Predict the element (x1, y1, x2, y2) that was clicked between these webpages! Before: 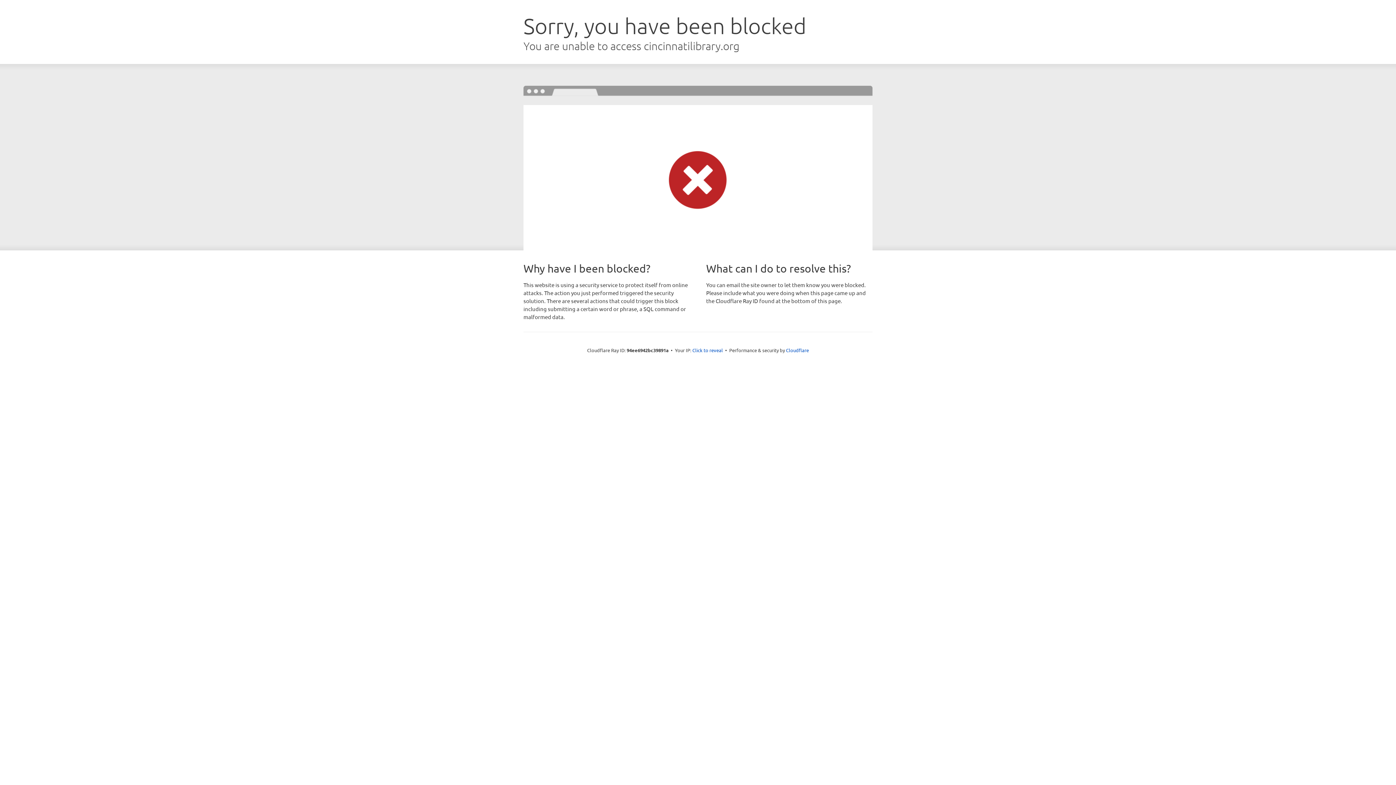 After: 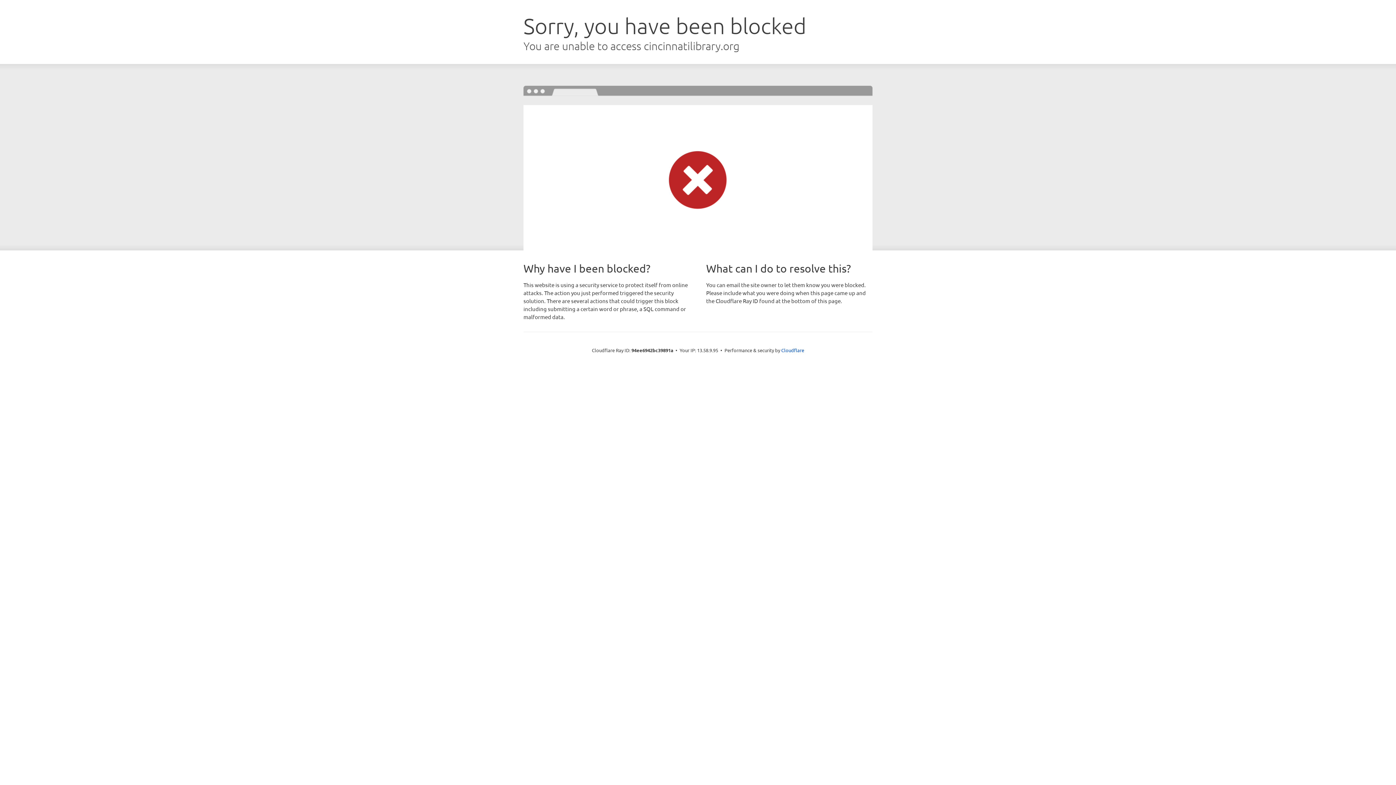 Action: label: Click to reveal bbox: (692, 346, 723, 353)